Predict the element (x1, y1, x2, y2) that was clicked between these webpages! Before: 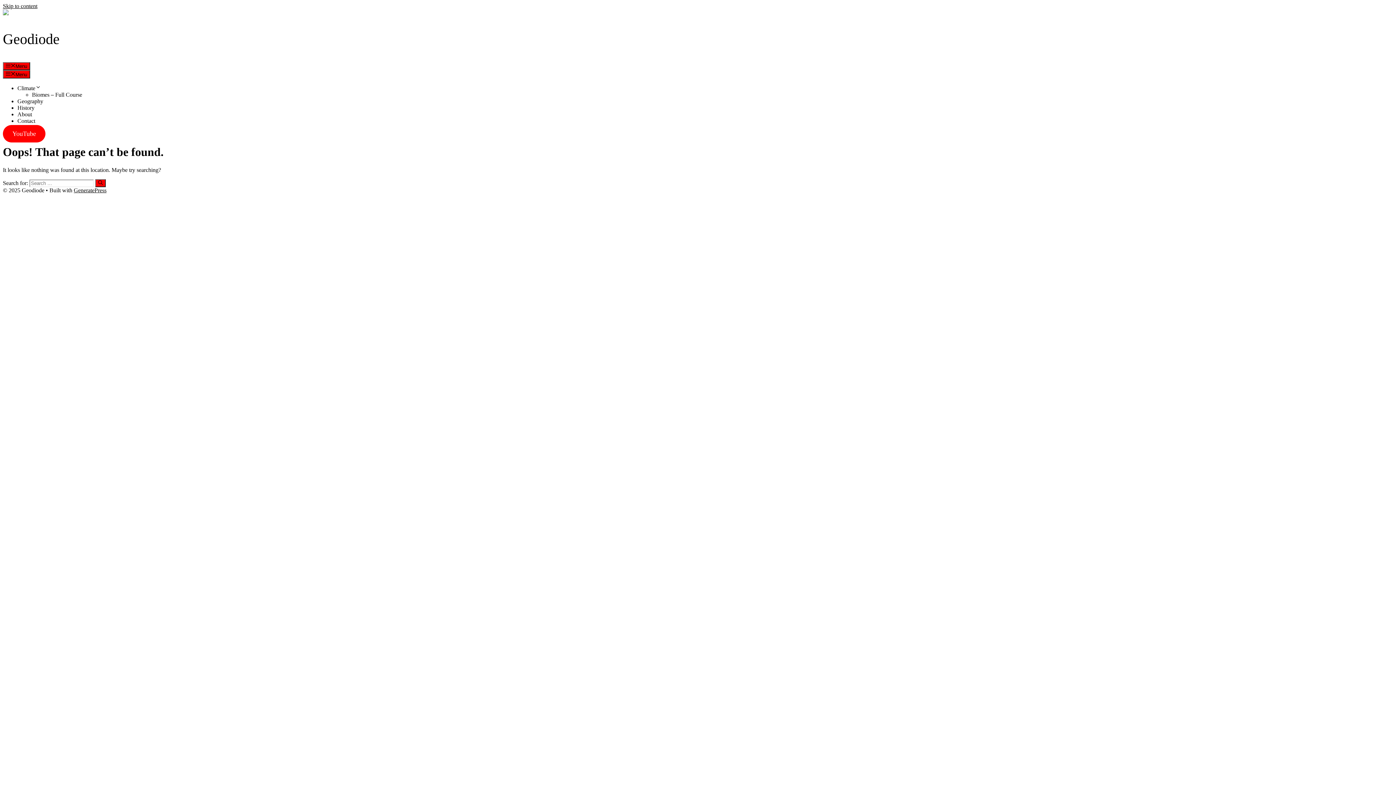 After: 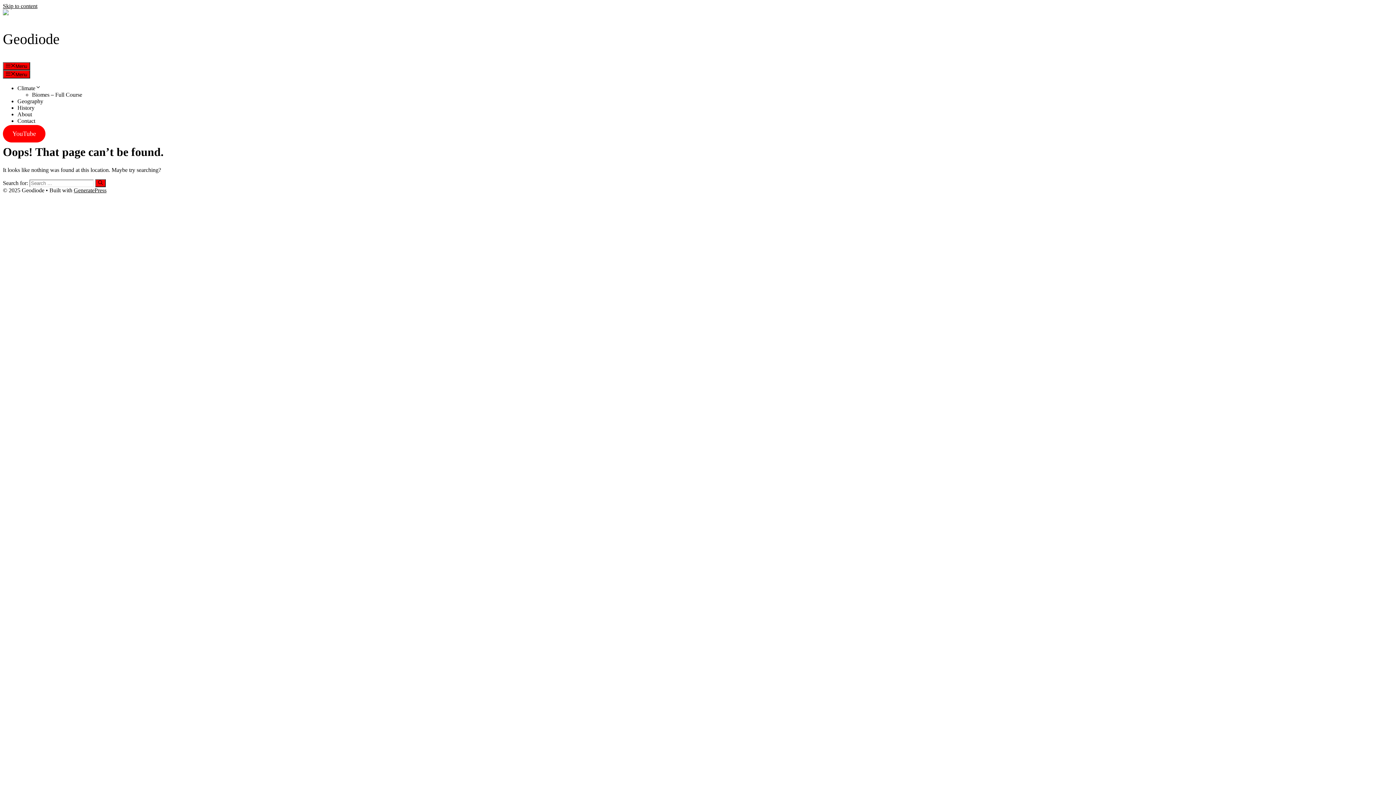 Action: bbox: (2, 2, 37, 9) label: Skip to content